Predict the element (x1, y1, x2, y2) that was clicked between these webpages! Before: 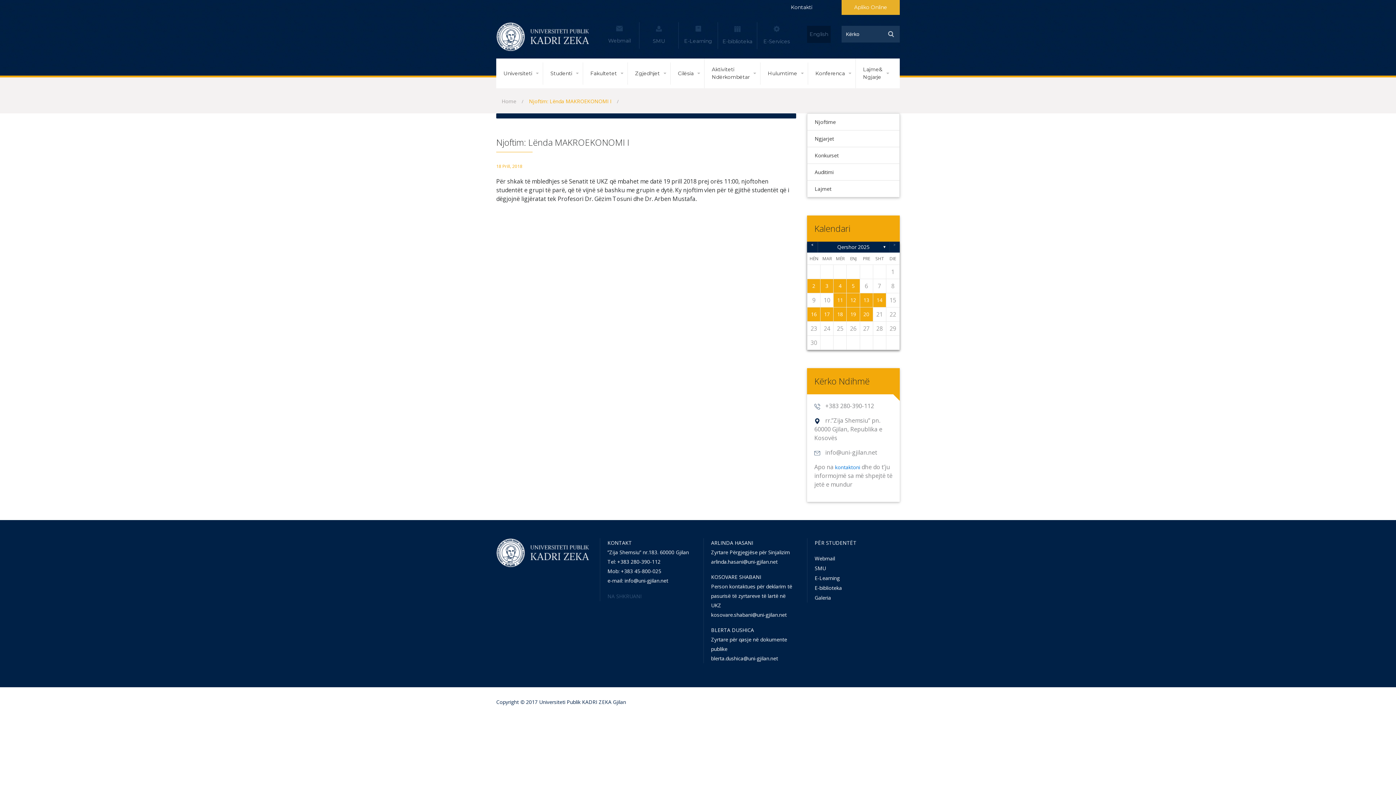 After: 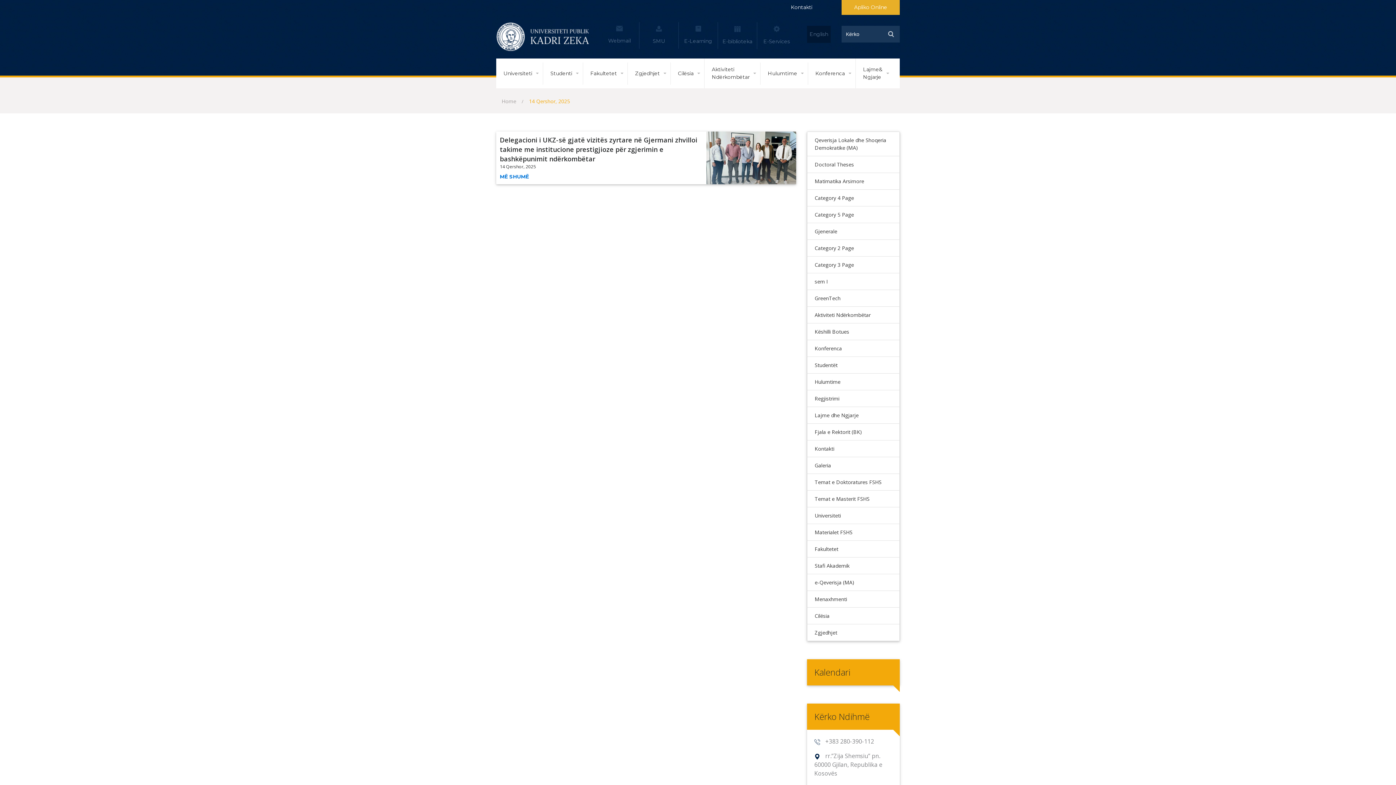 Action: bbox: (873, 293, 886, 307) label: 14